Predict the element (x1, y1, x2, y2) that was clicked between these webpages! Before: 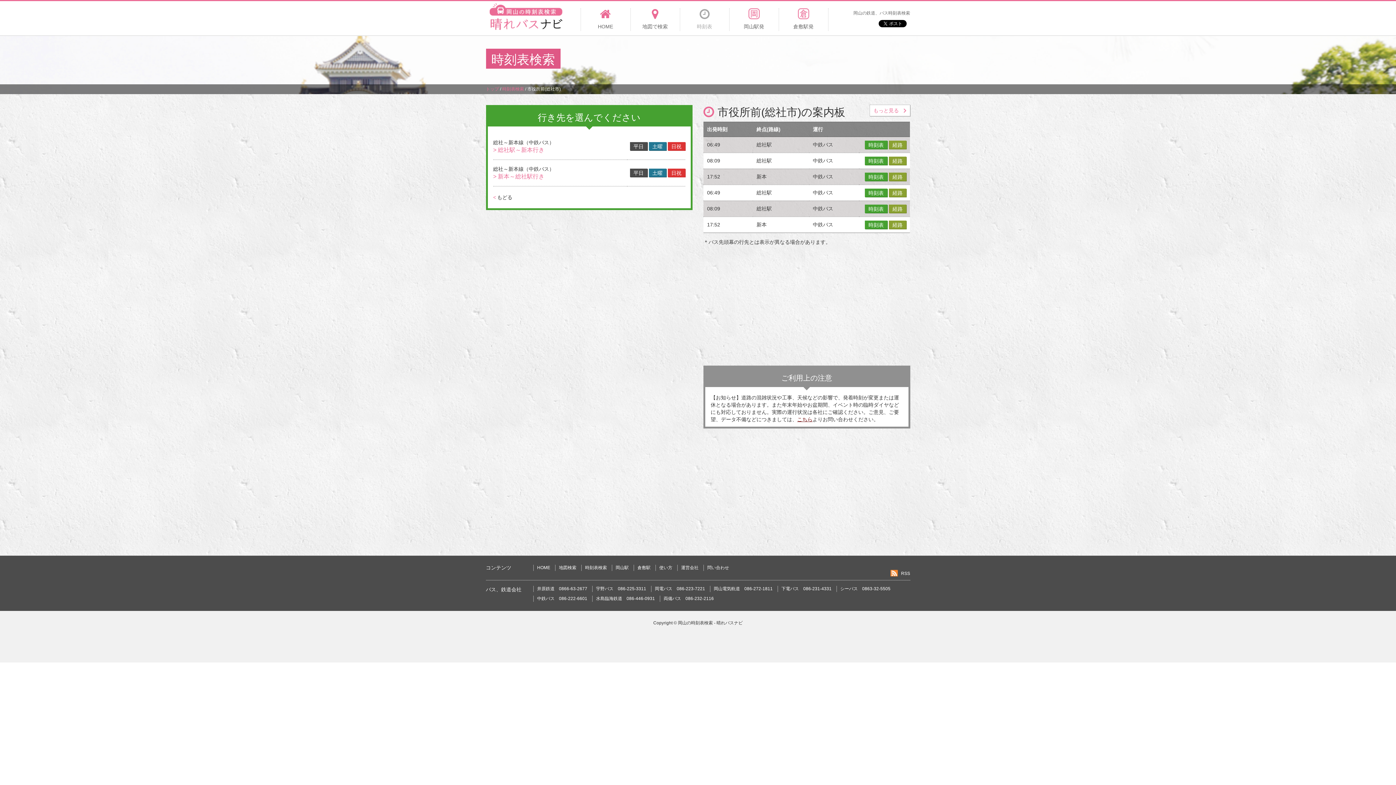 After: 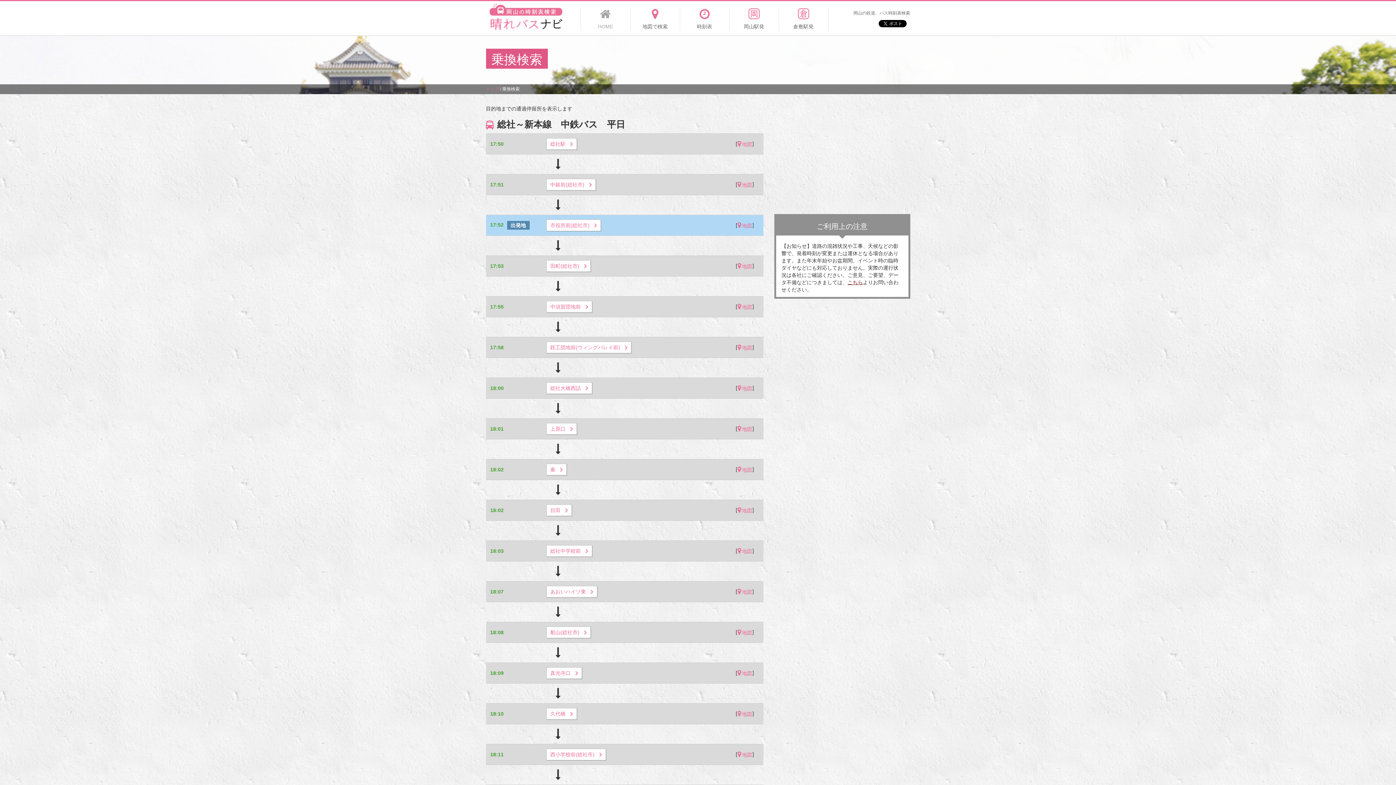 Action: bbox: (889, 172, 906, 181) label: 経路